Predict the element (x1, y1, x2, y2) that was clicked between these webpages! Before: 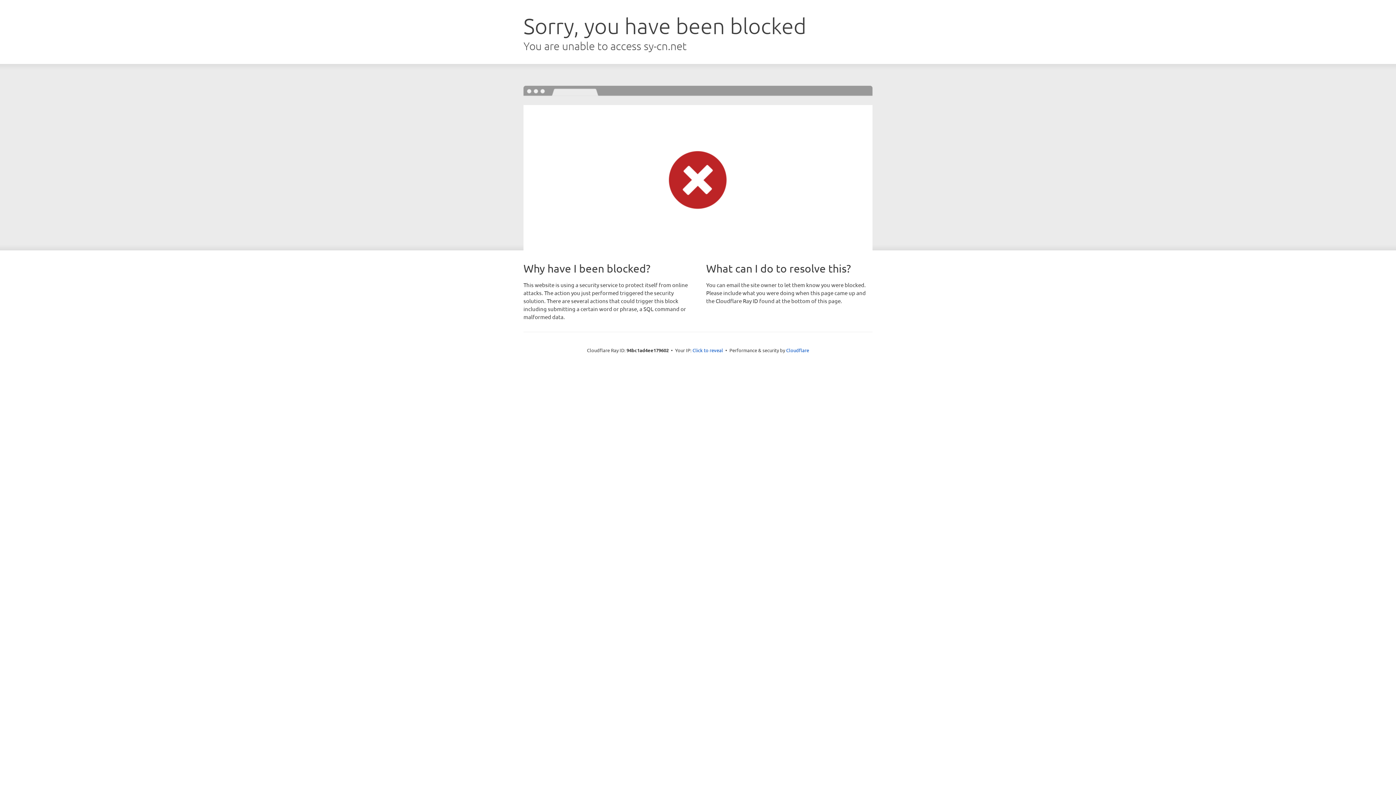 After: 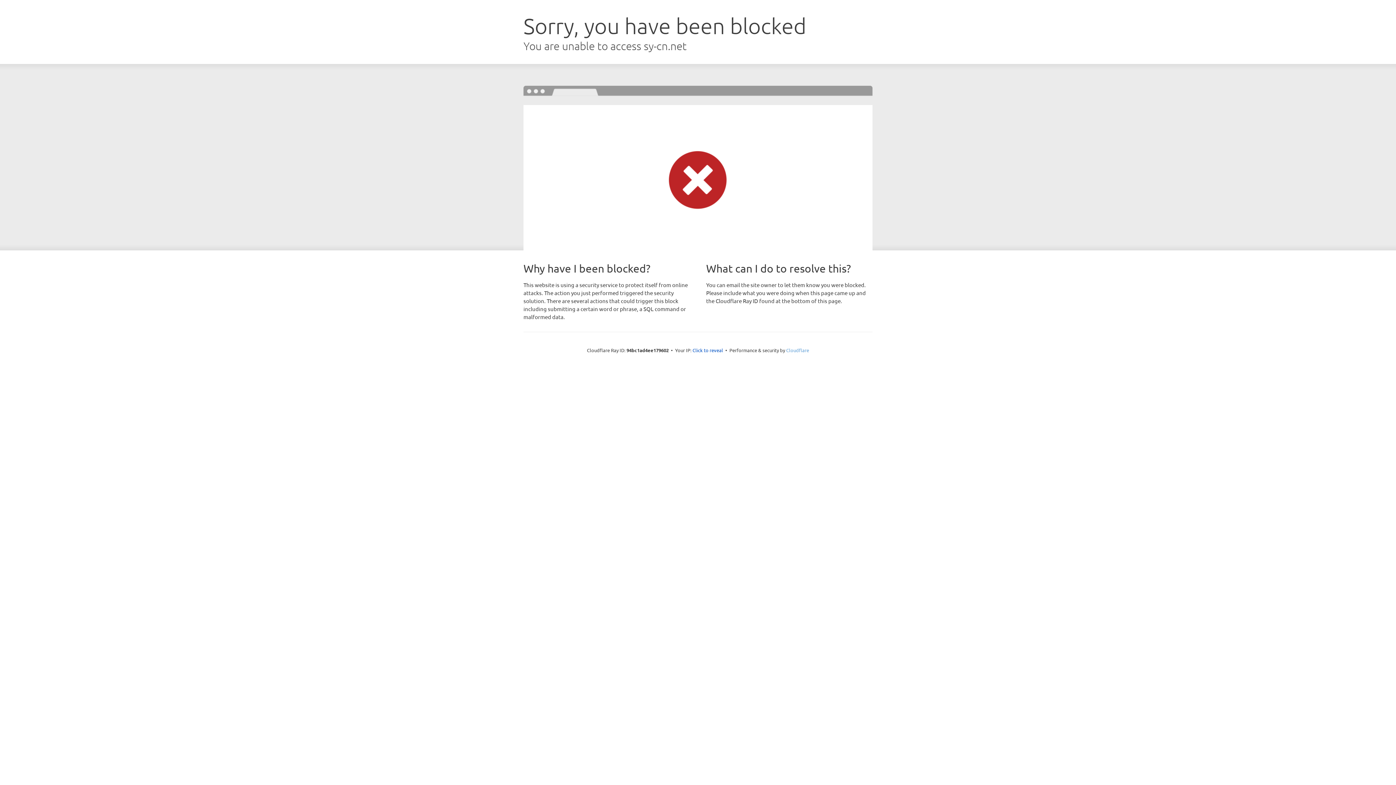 Action: label: Cloudflare bbox: (786, 347, 809, 353)